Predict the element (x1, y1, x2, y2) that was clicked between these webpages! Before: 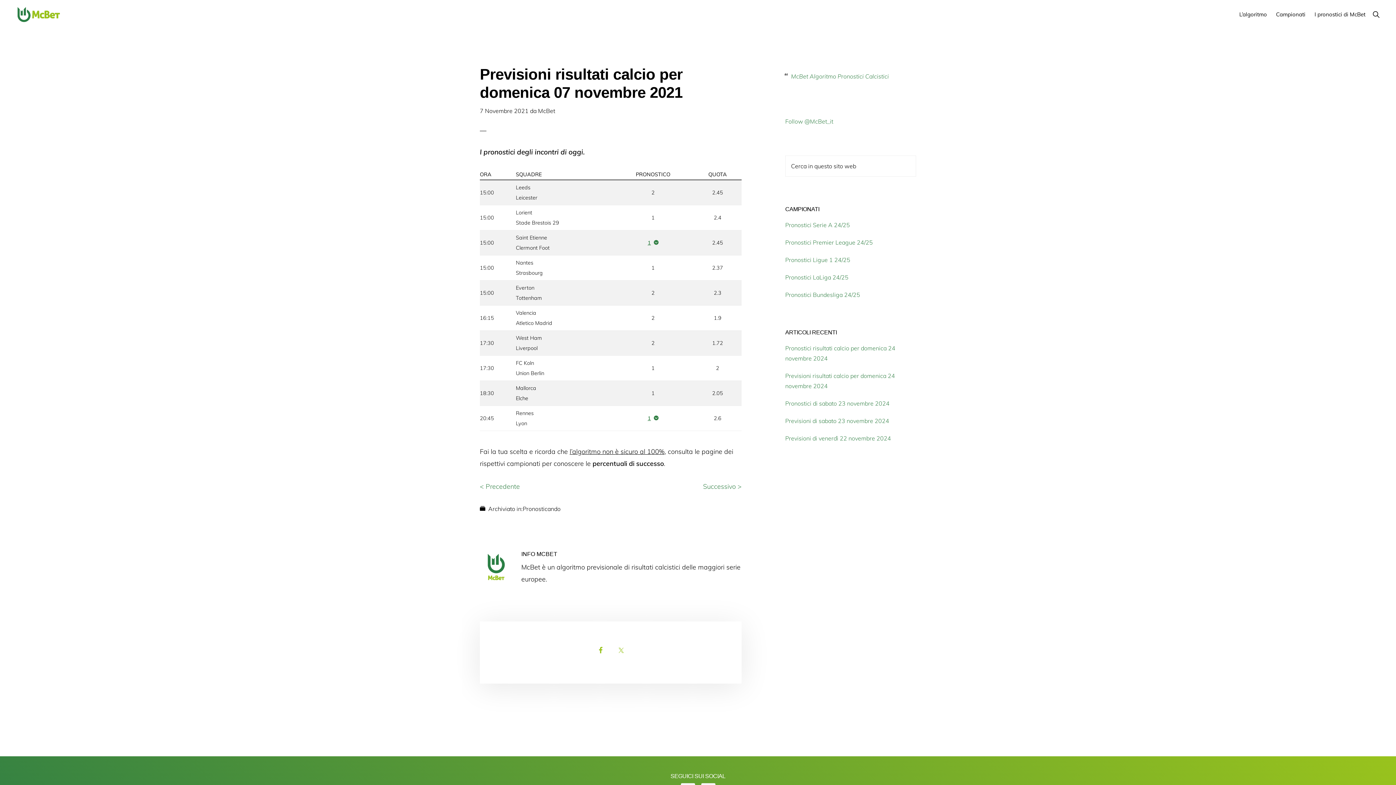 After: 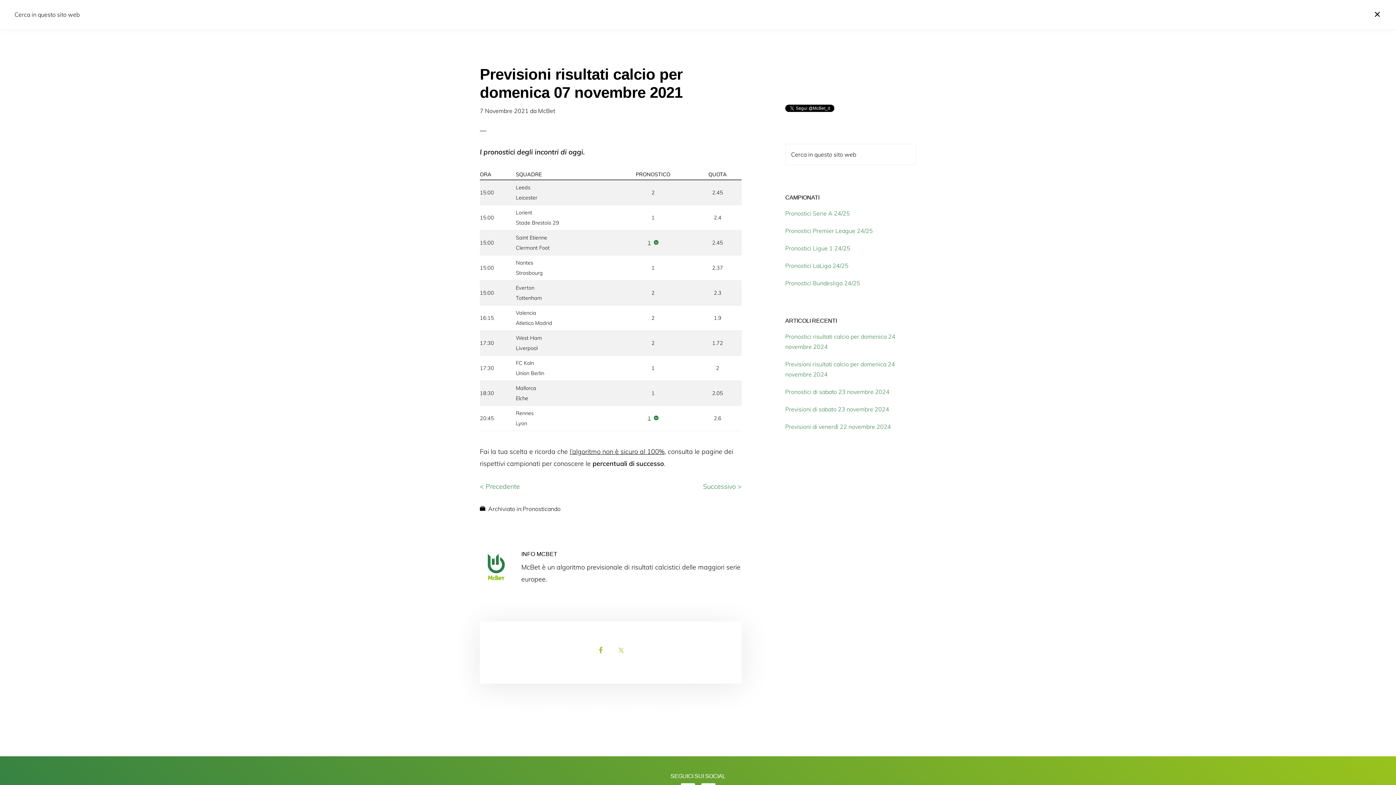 Action: label: Show Search bbox: (1371, 4, 1381, 24)